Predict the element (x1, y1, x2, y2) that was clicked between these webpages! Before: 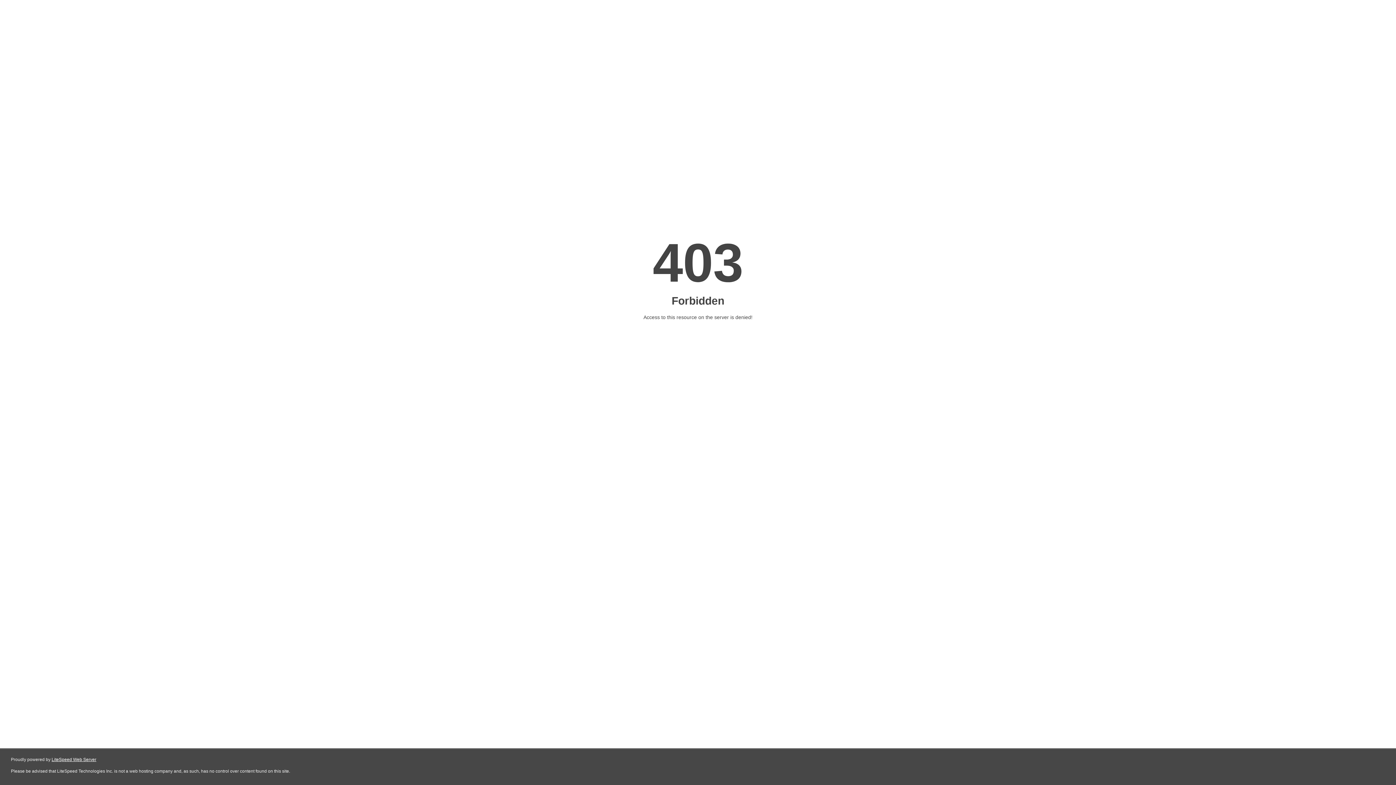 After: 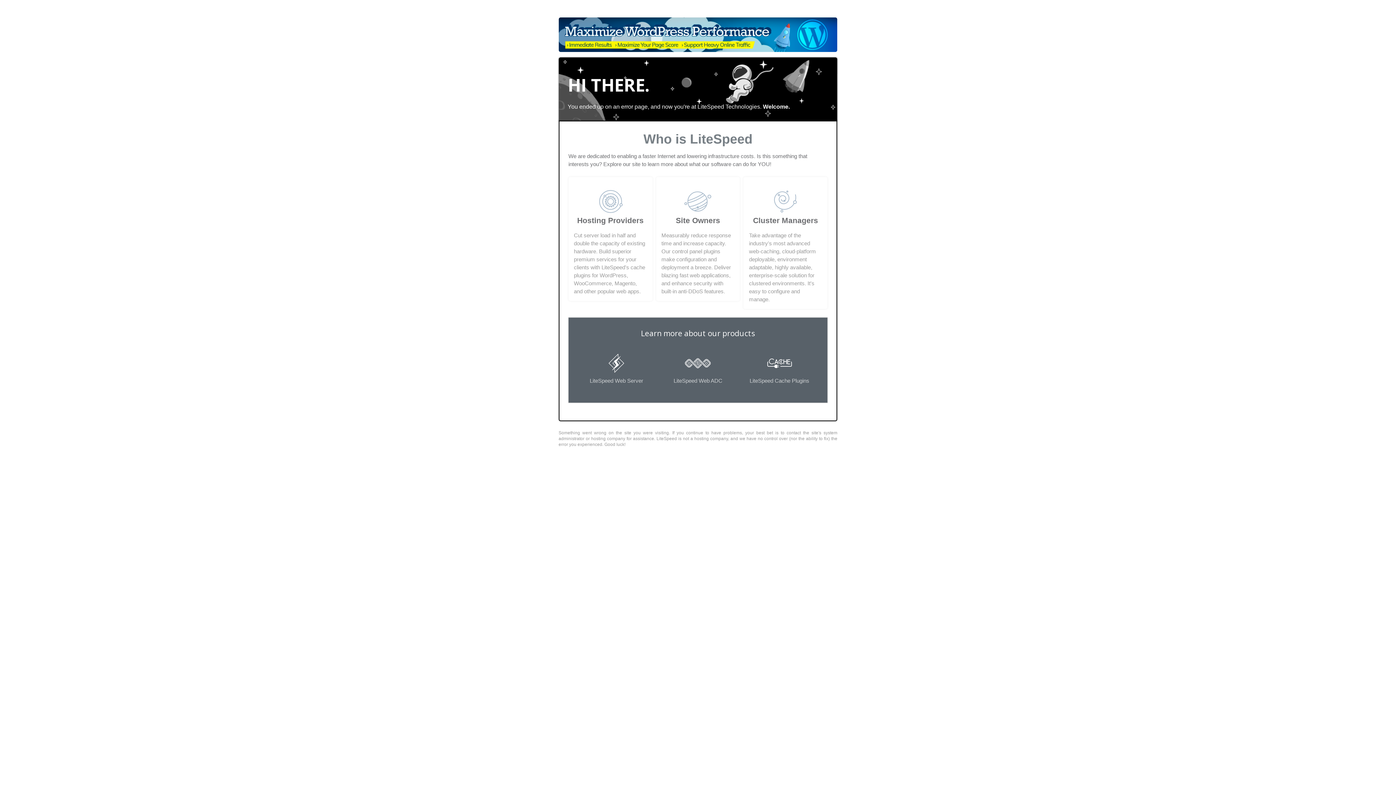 Action: label: LiteSpeed Web Server bbox: (51, 757, 96, 762)